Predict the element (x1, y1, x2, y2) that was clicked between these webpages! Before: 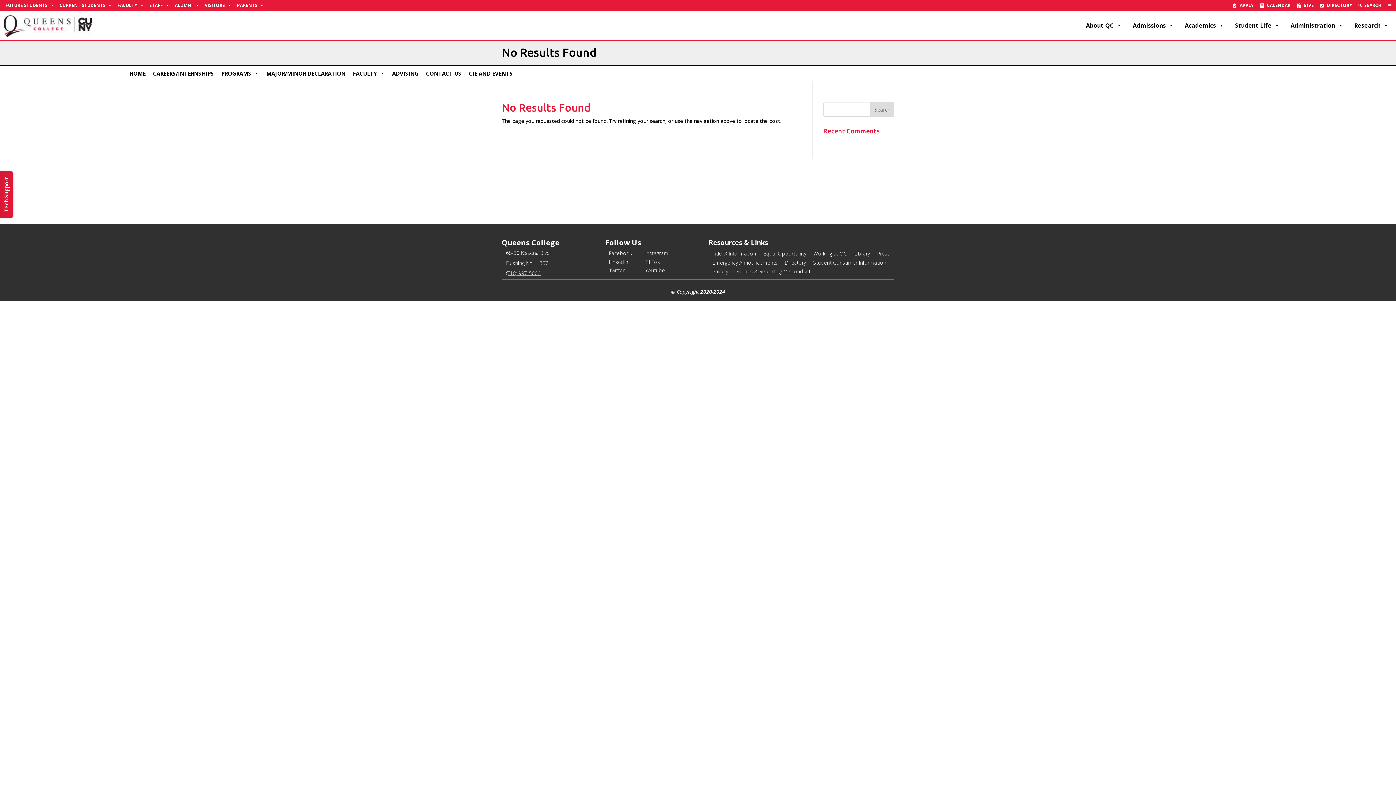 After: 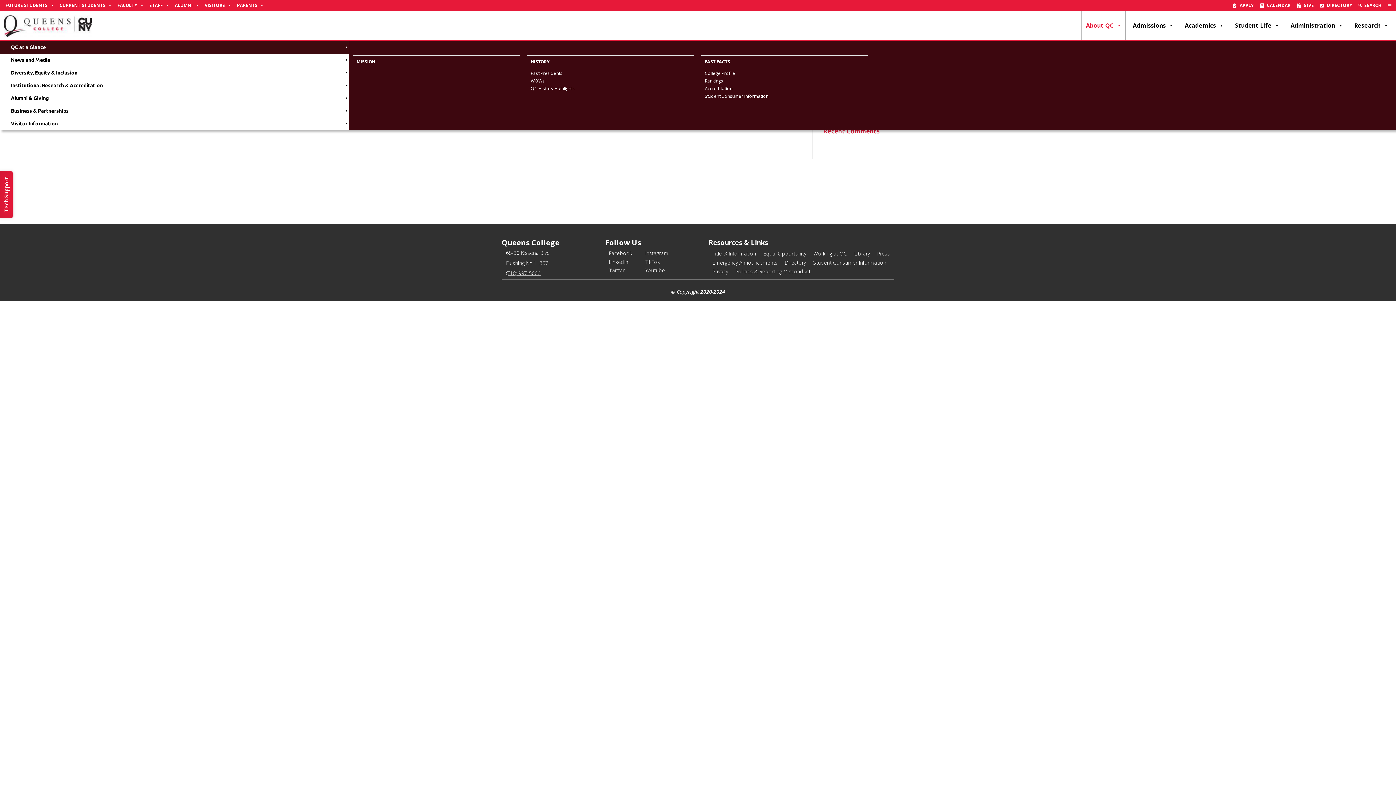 Action: label: About QC bbox: (1082, 10, 1125, 40)